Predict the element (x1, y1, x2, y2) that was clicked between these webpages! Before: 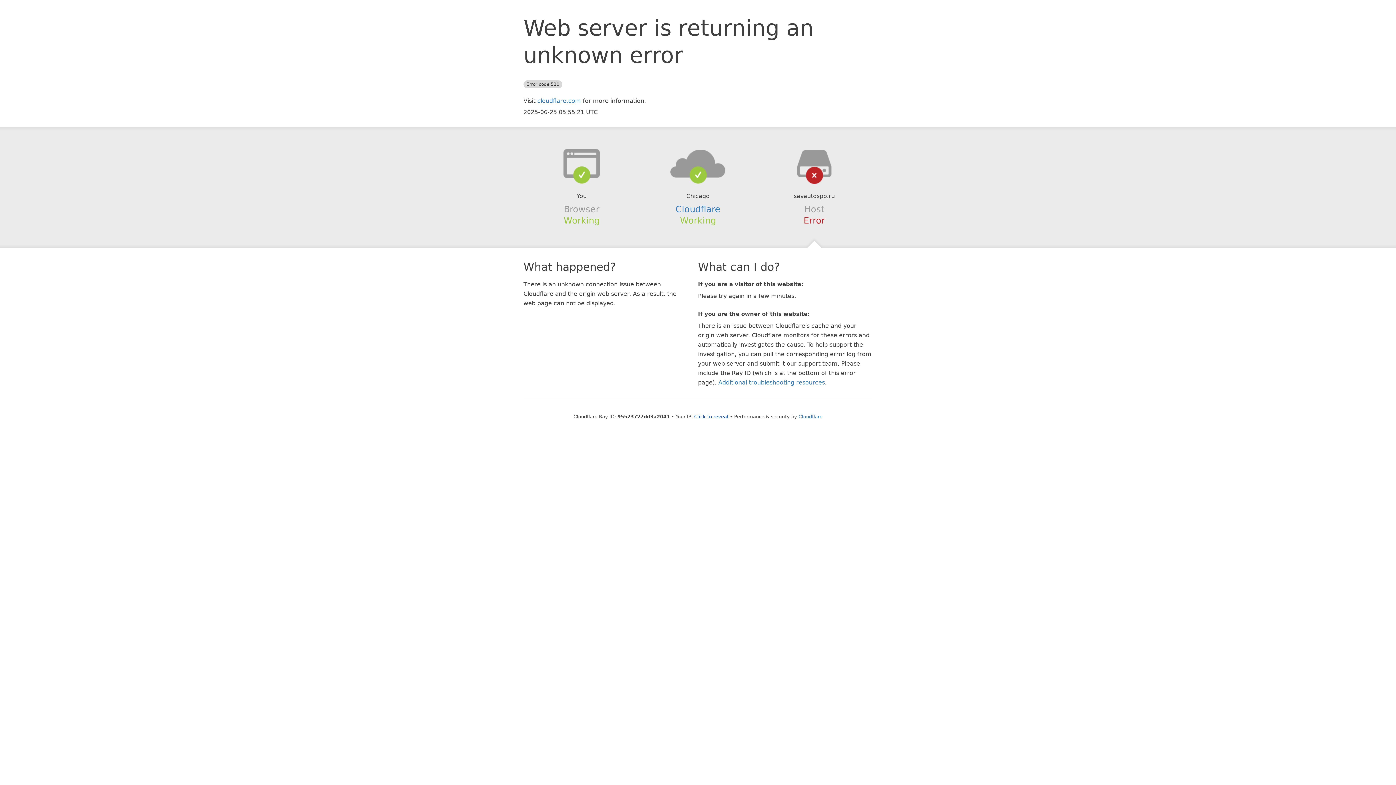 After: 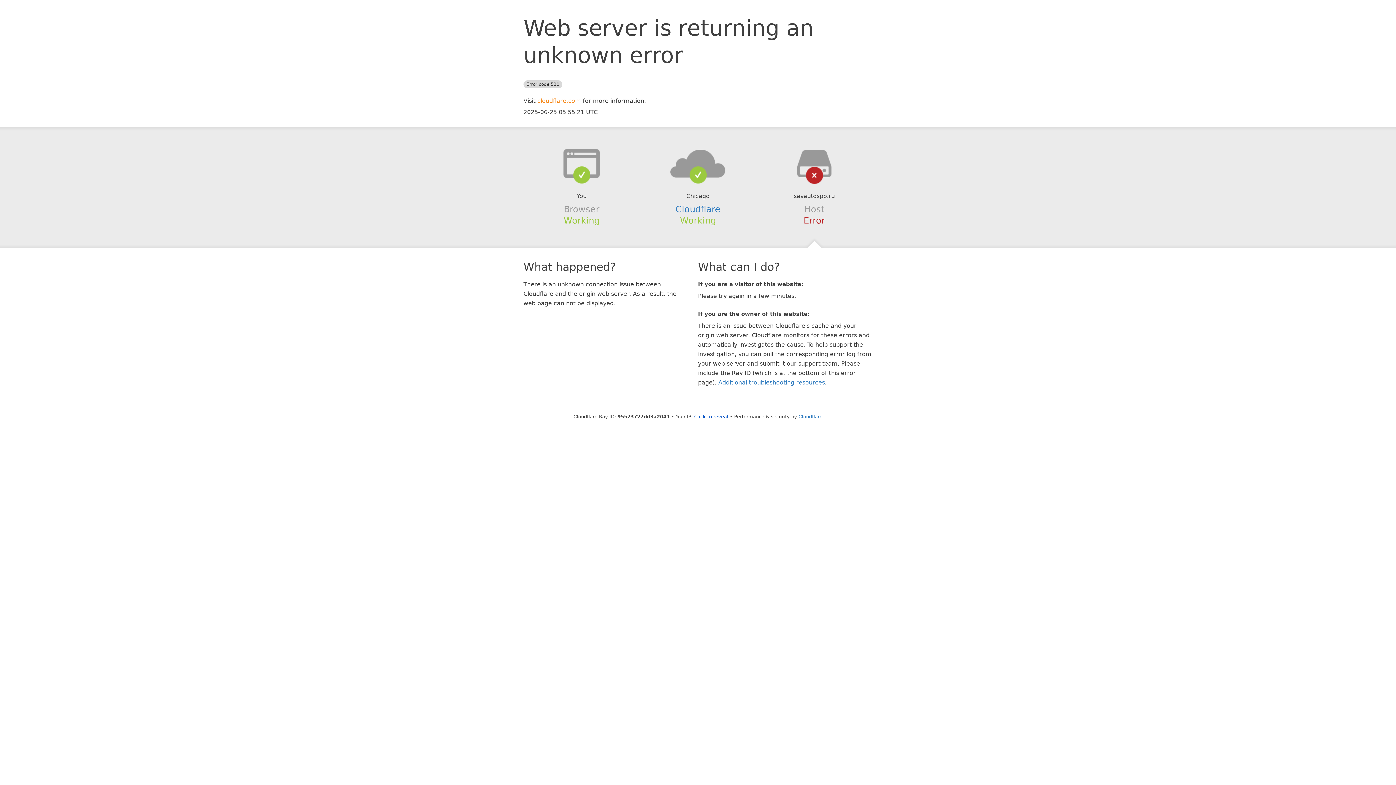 Action: bbox: (537, 97, 581, 104) label: cloudflare.com